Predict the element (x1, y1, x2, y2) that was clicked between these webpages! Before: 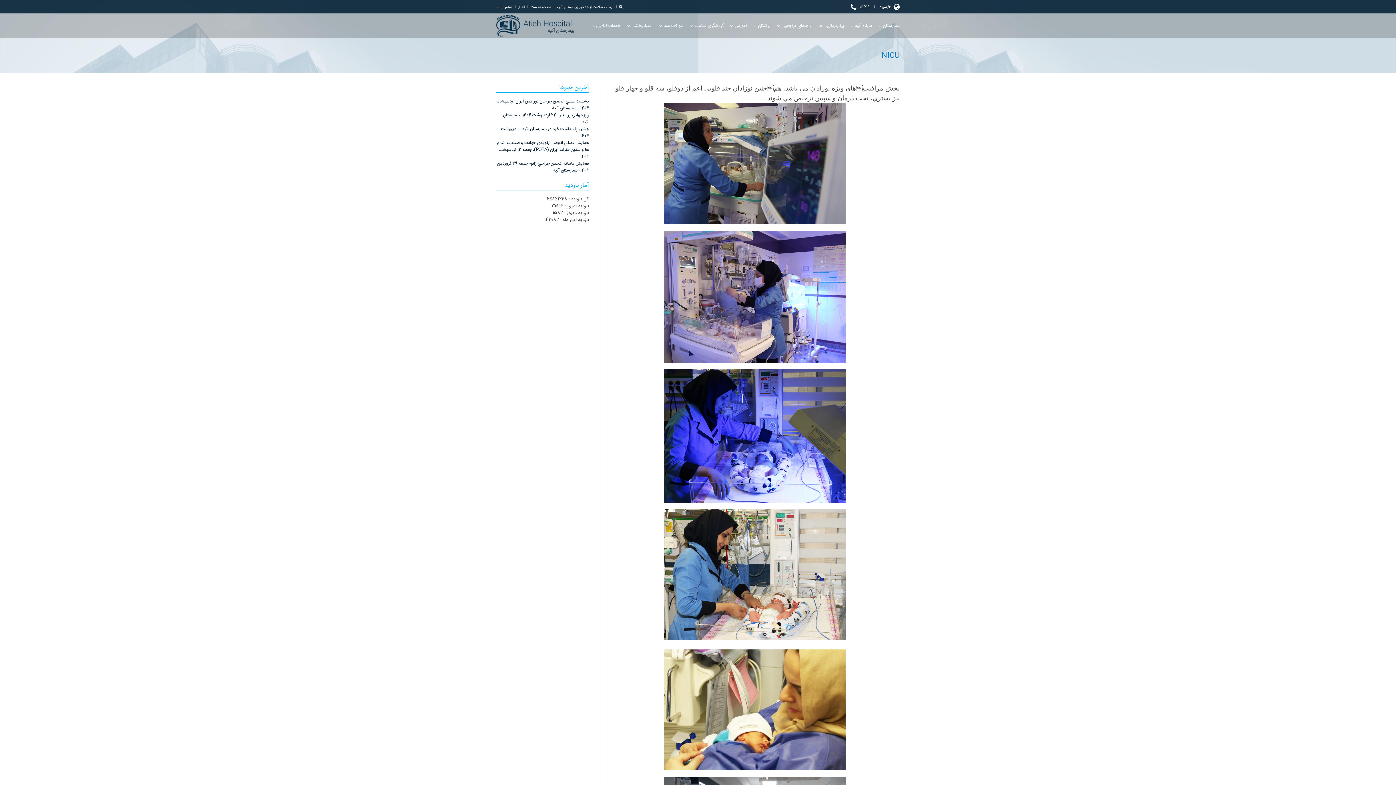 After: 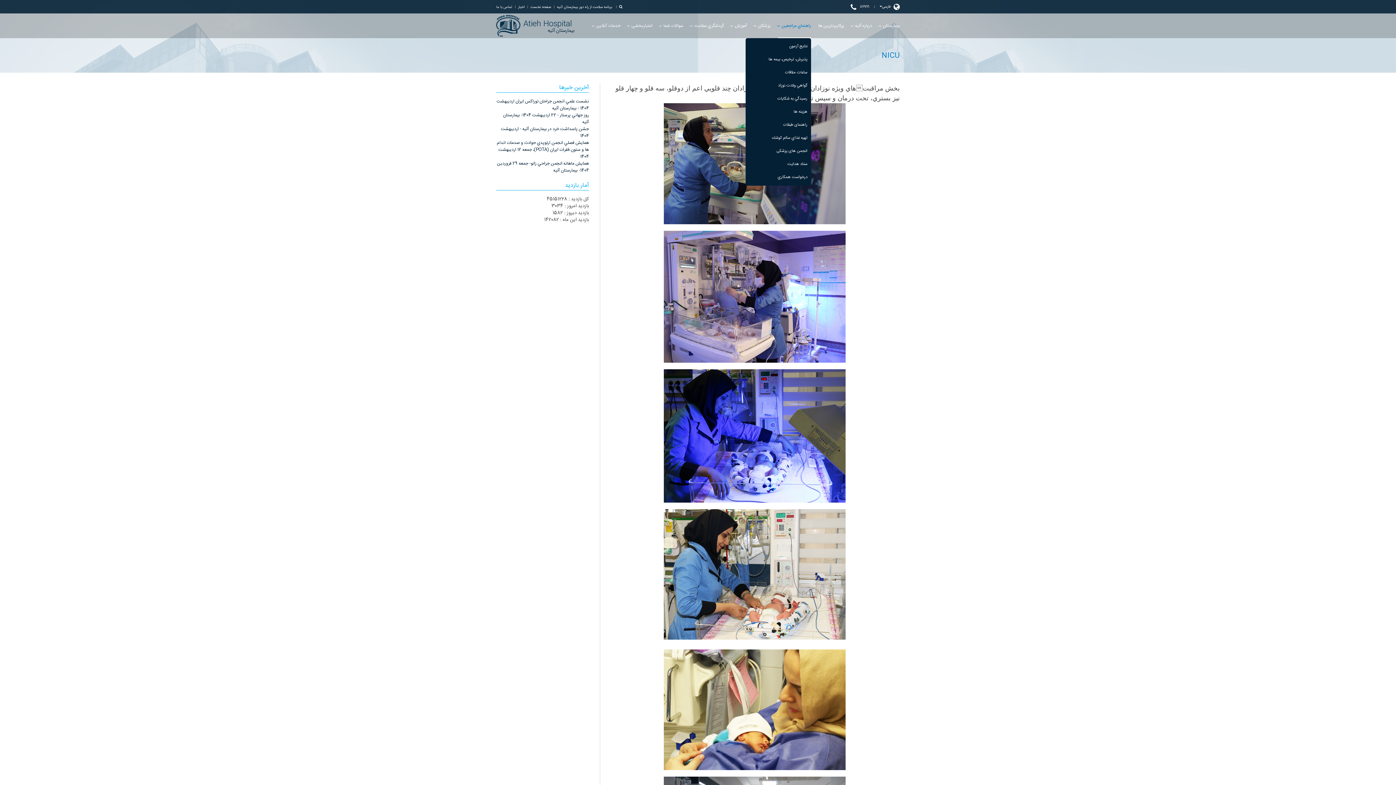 Action: bbox: (781, 22, 811, 29) label: راهنماي مراجعين